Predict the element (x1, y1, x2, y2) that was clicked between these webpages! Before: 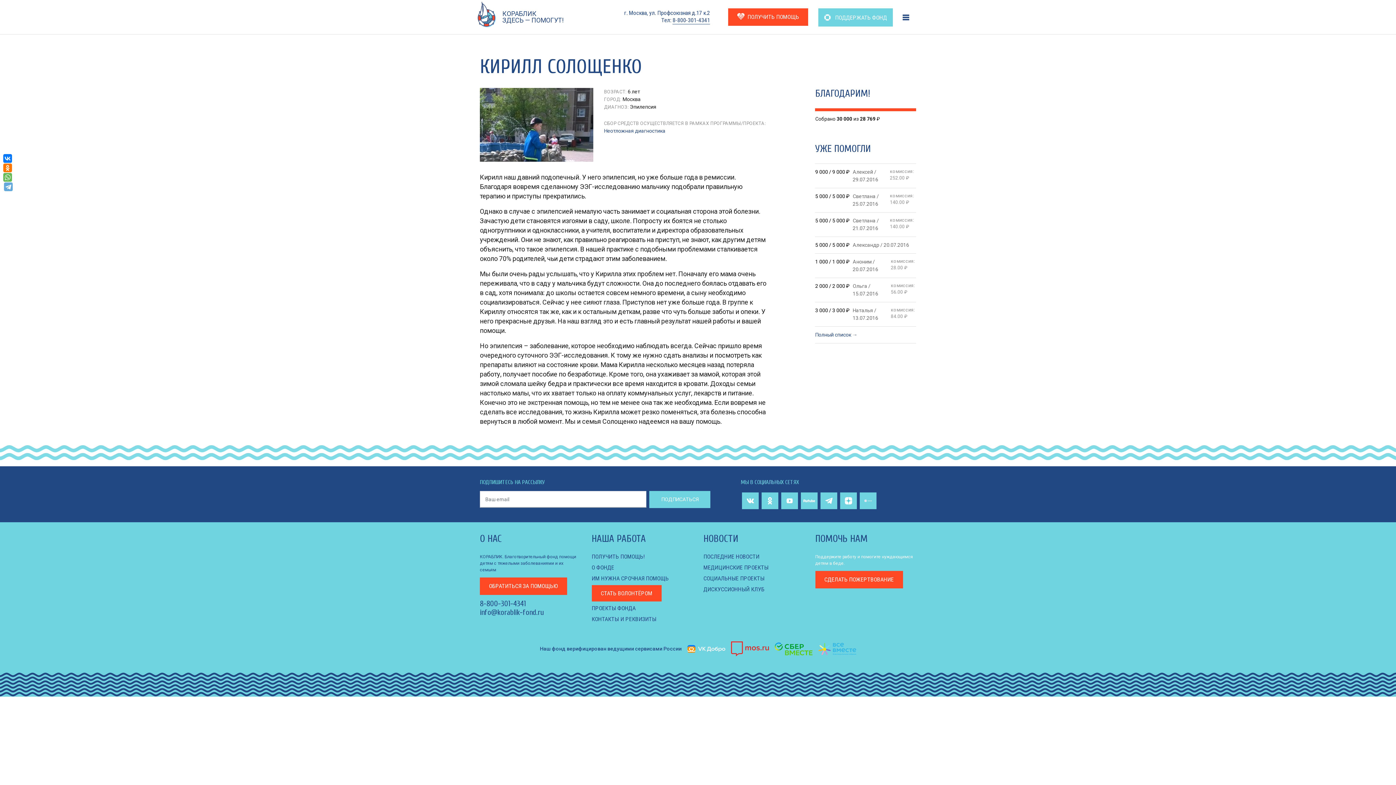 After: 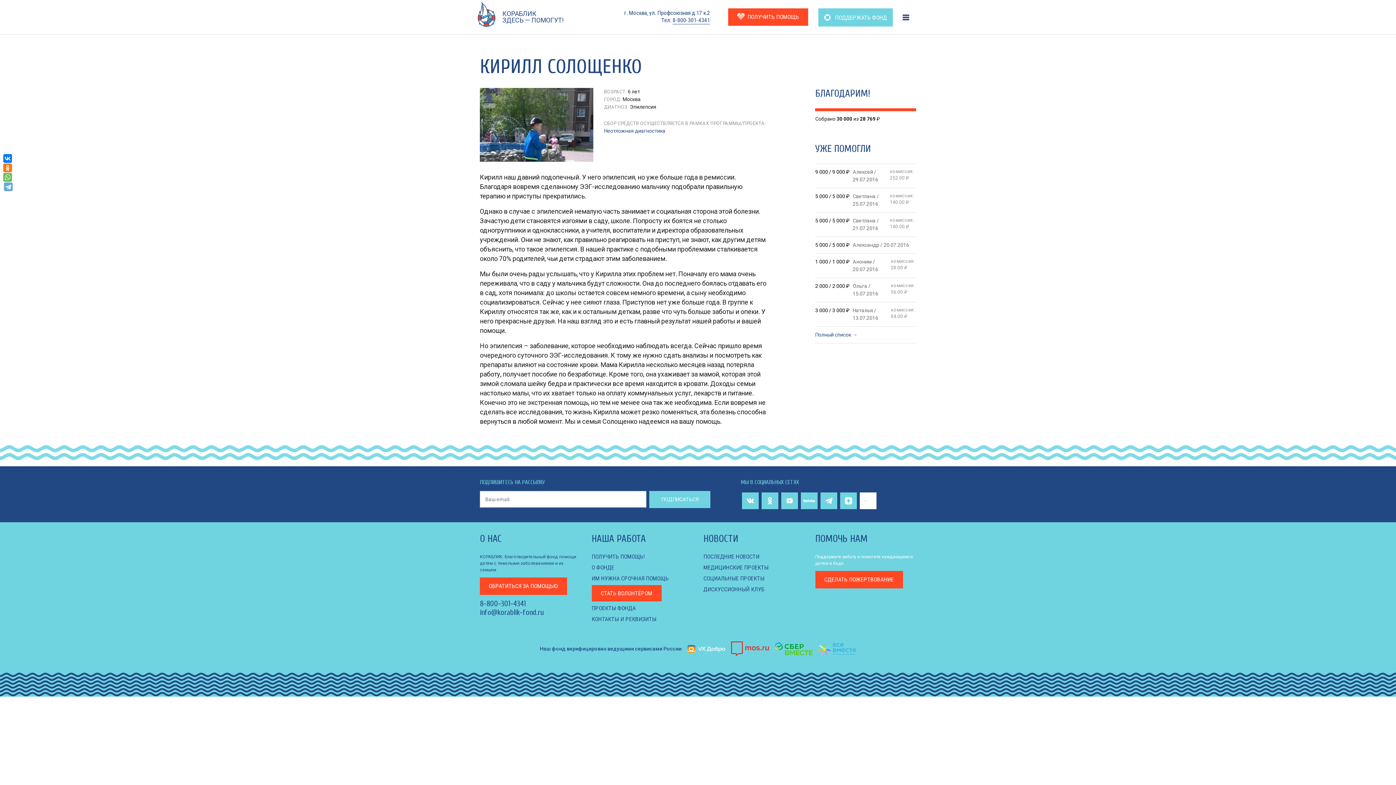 Action: bbox: (860, 492, 876, 509)